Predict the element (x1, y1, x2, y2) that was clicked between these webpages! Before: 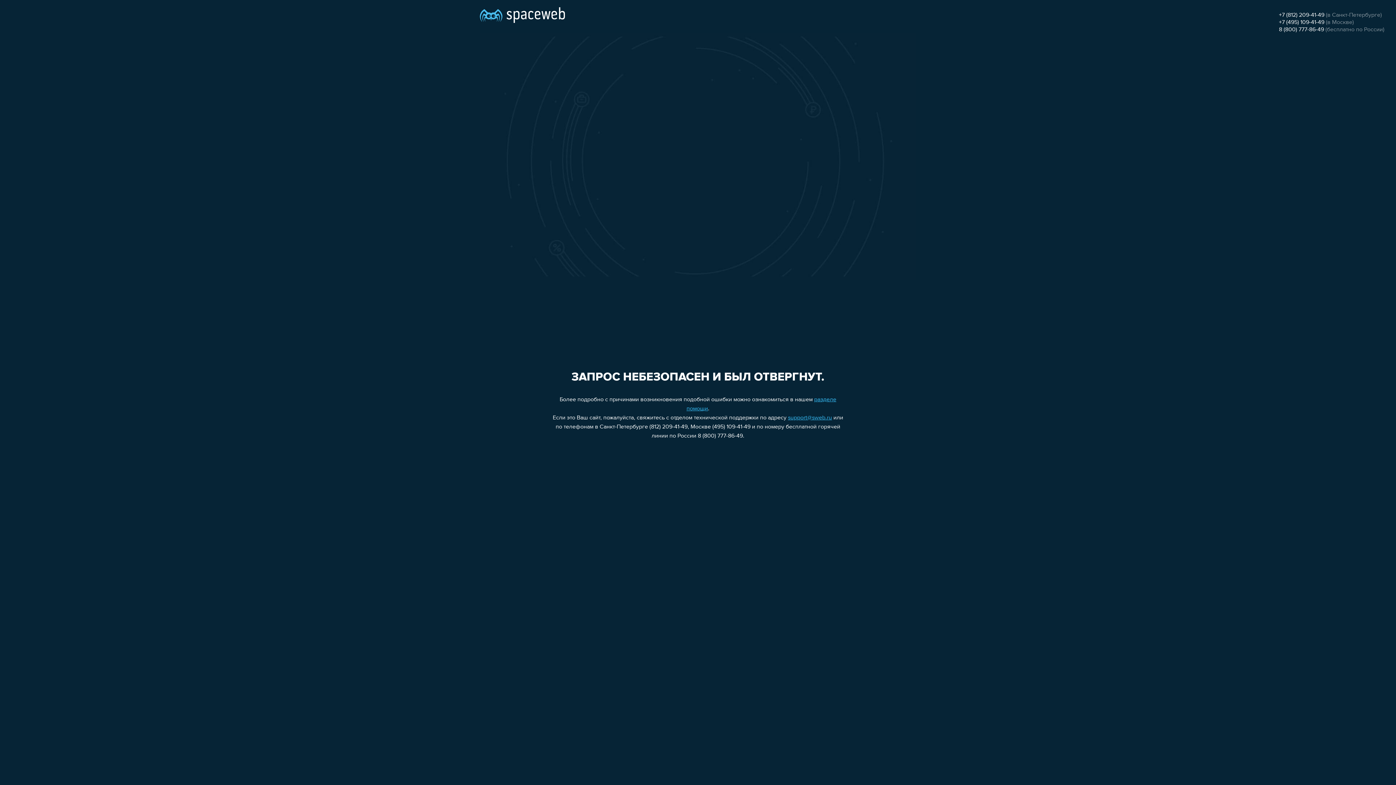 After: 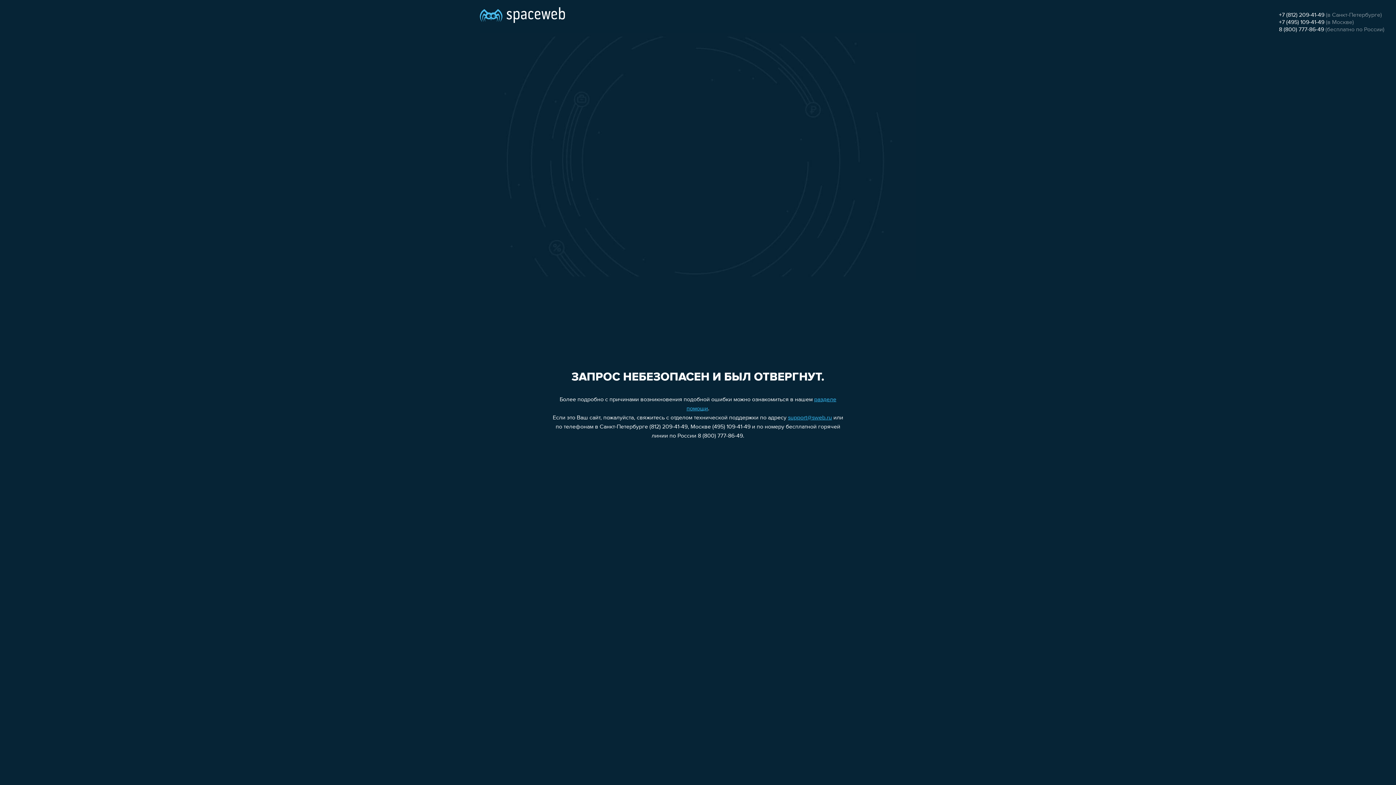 Action: bbox: (788, 415, 832, 421) label: support@sweb.ru